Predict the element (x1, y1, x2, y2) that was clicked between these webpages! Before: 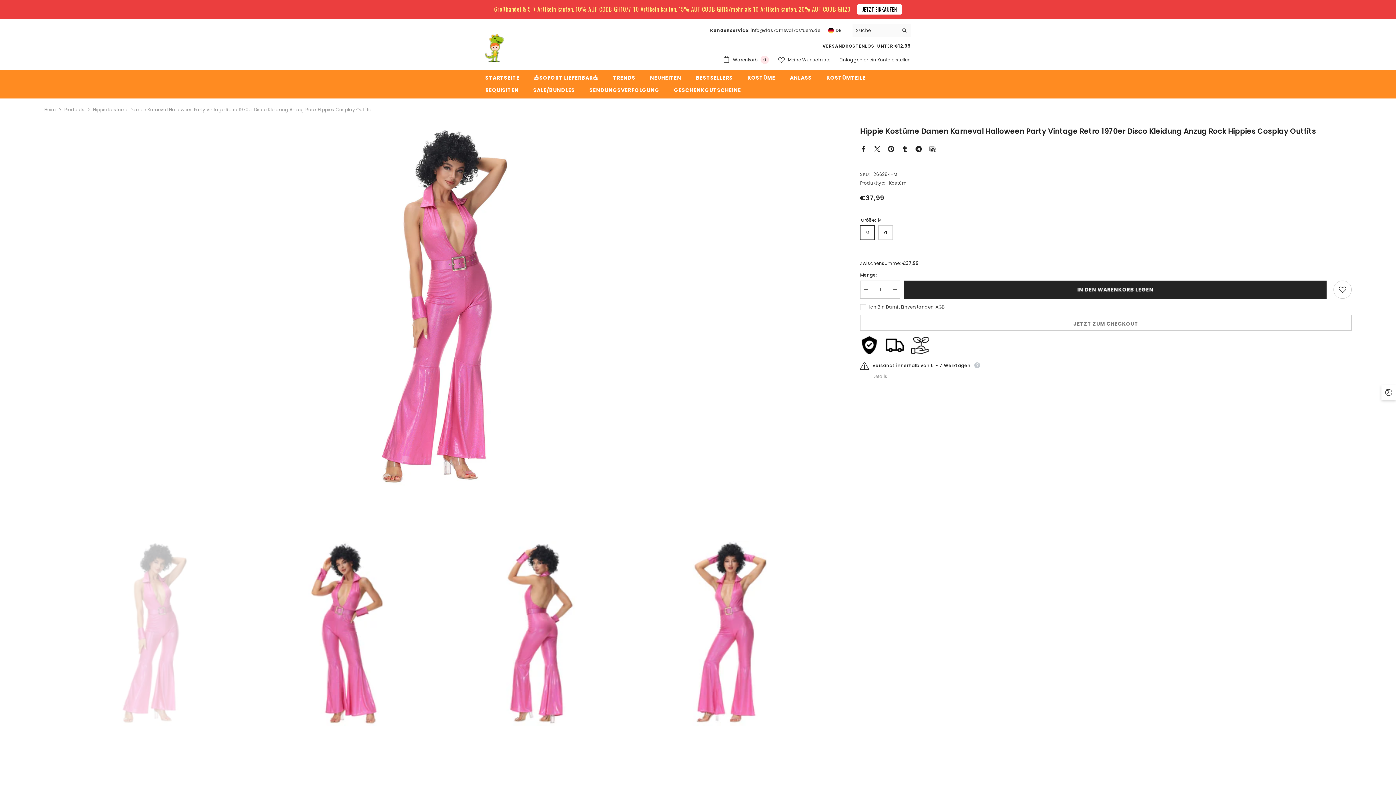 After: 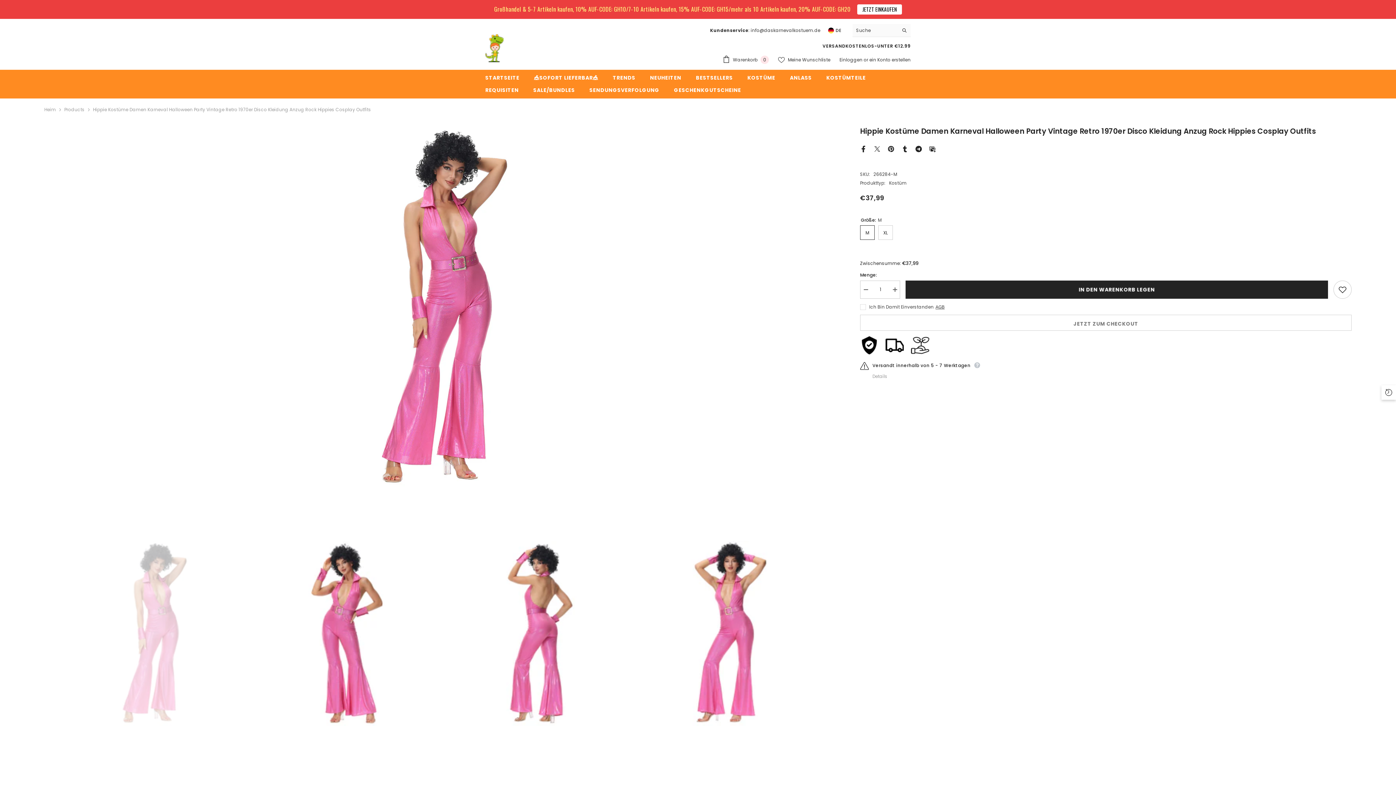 Action: bbox: (901, 127, 908, 133)